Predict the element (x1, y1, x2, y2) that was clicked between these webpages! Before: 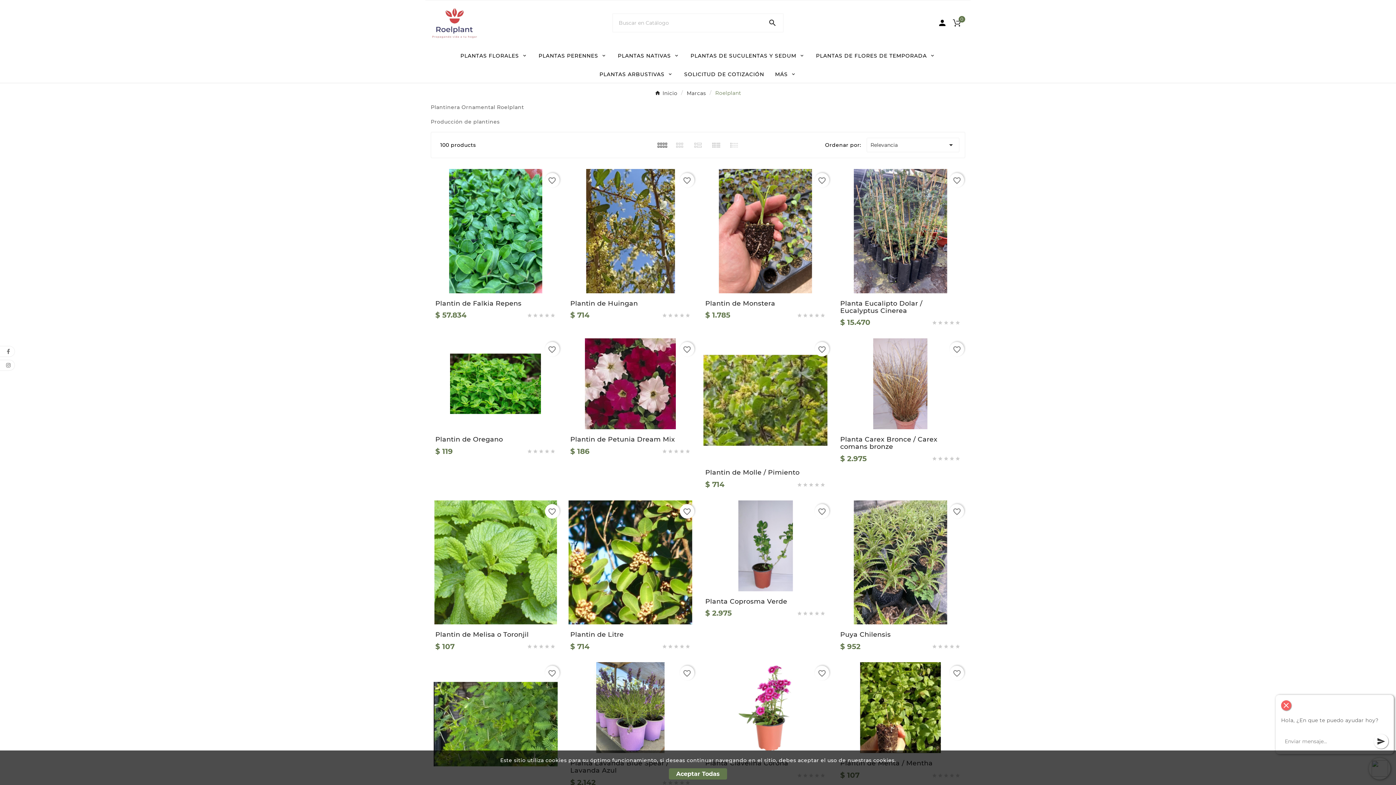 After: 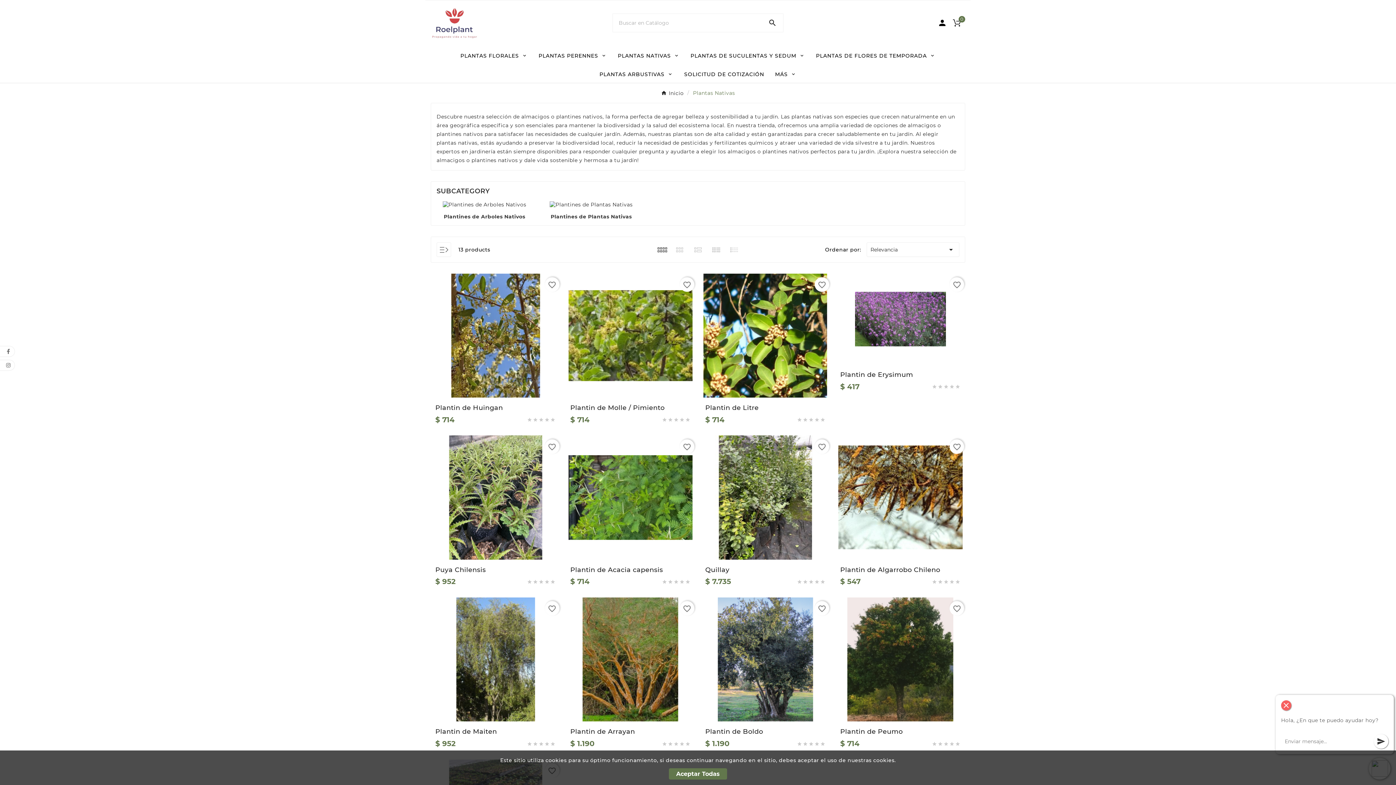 Action: label: PLANTAS NATIVAS  bbox: (612, 45, 685, 64)